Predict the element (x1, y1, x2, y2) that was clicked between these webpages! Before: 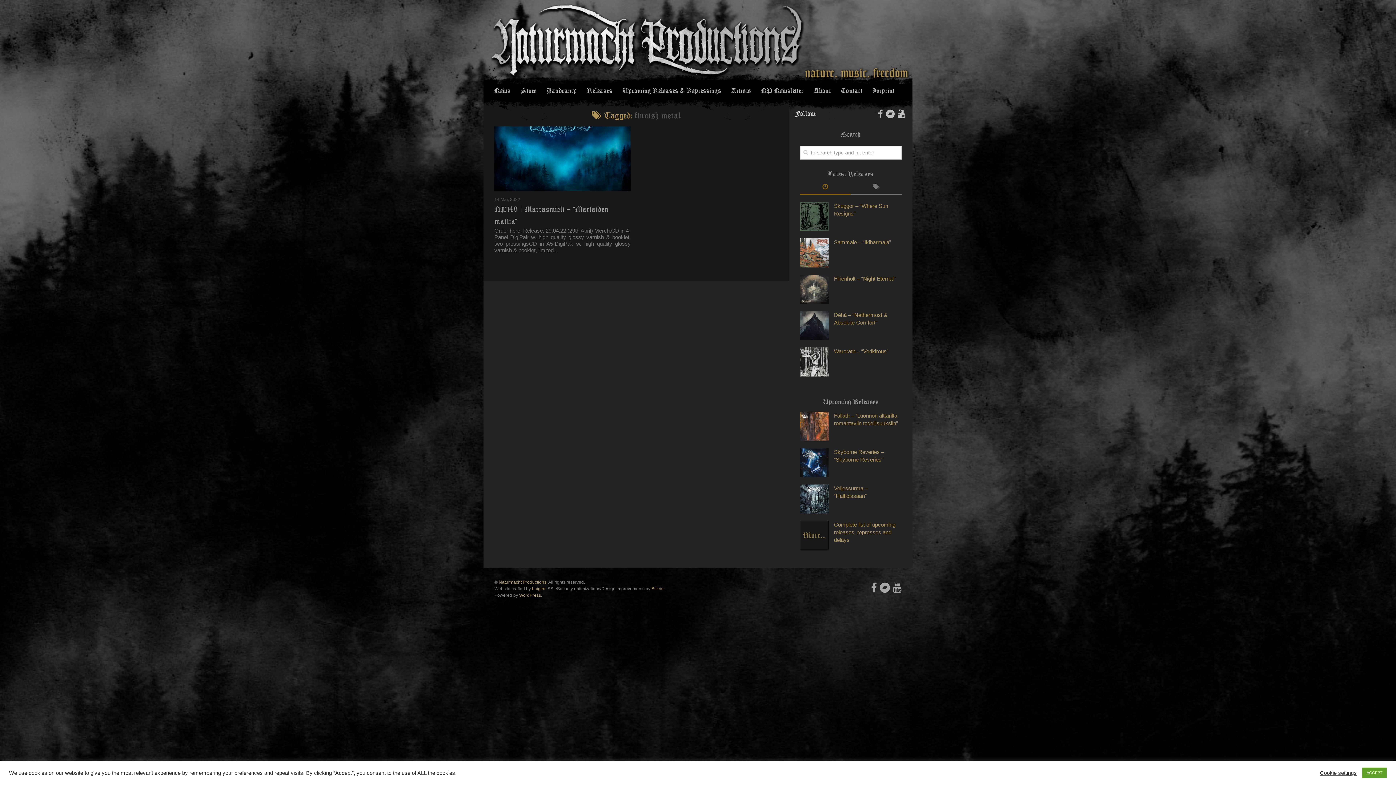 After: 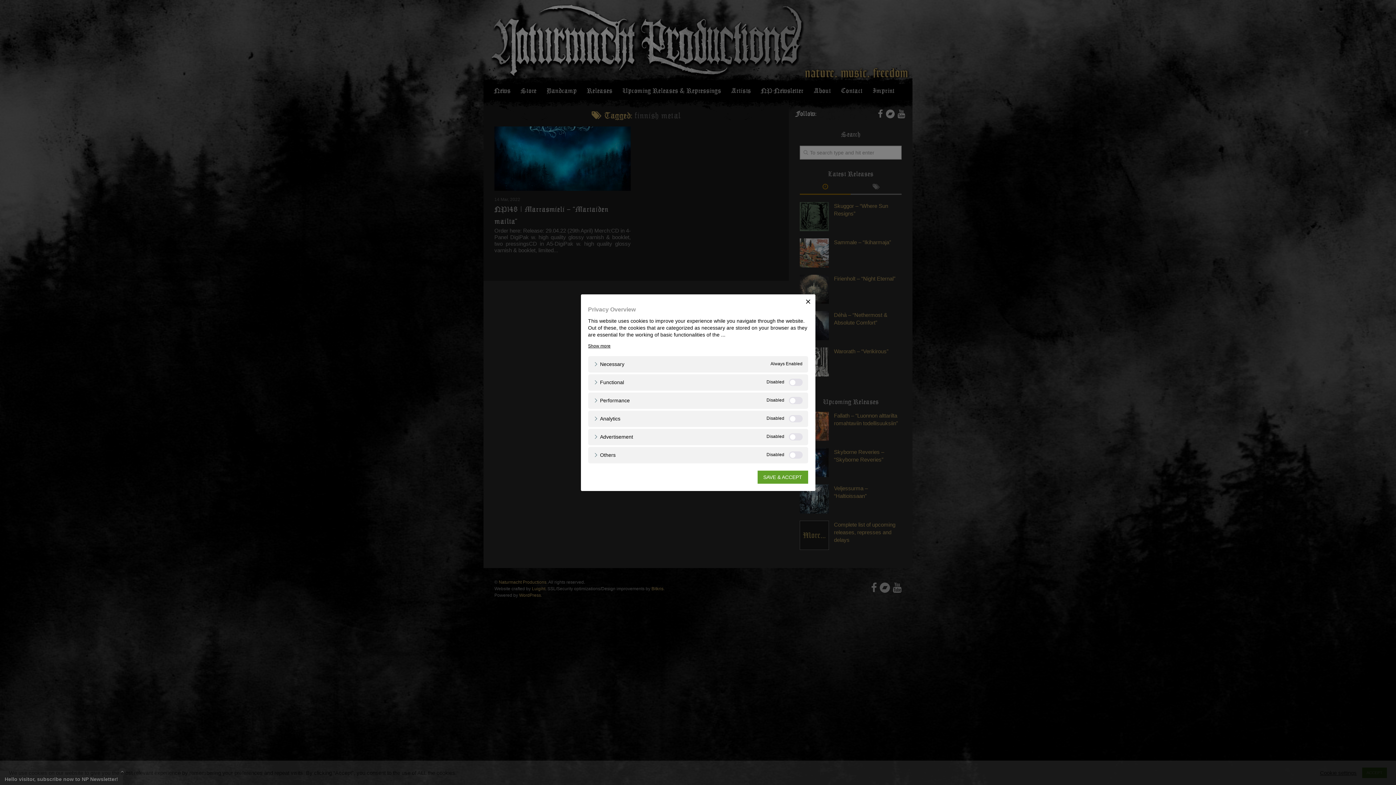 Action: bbox: (1320, 770, 1357, 776) label: Cookie settings